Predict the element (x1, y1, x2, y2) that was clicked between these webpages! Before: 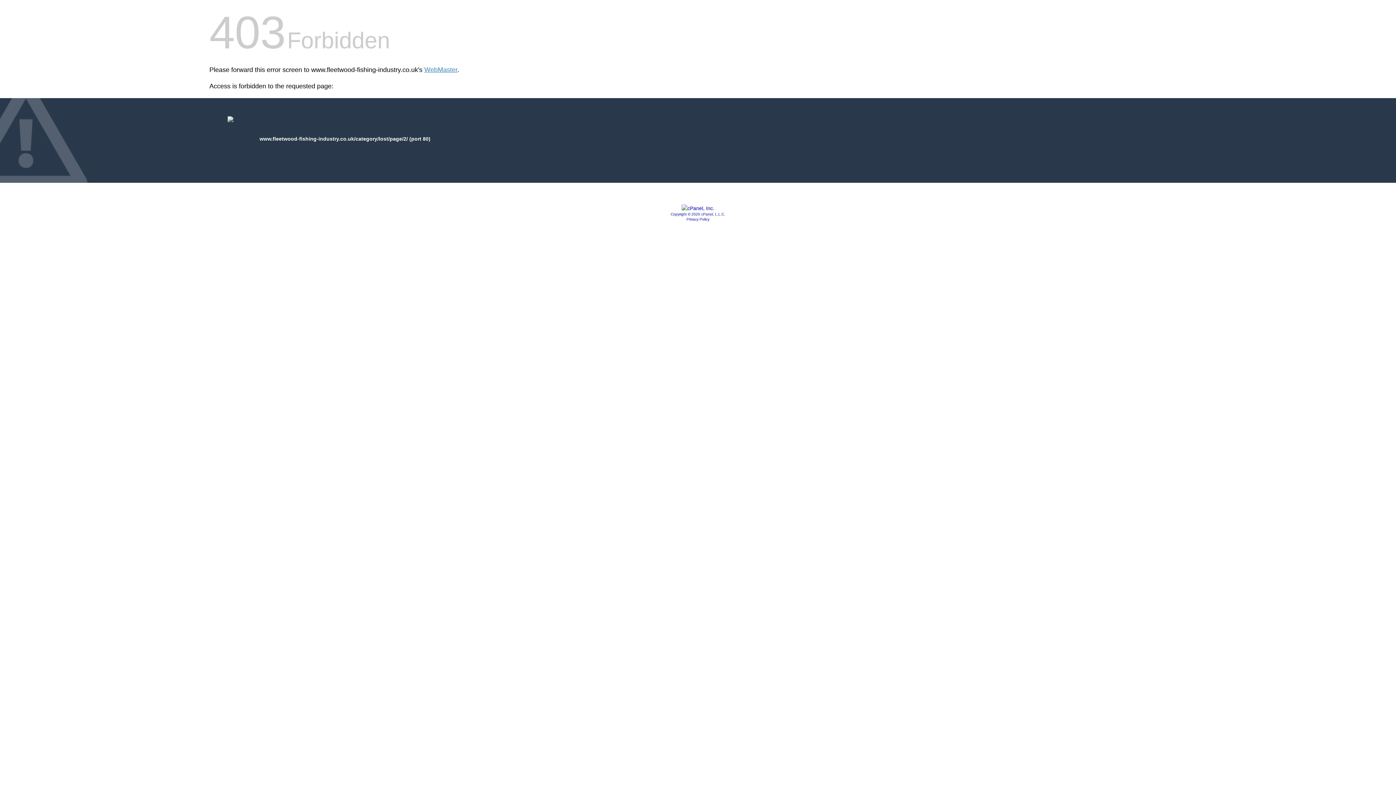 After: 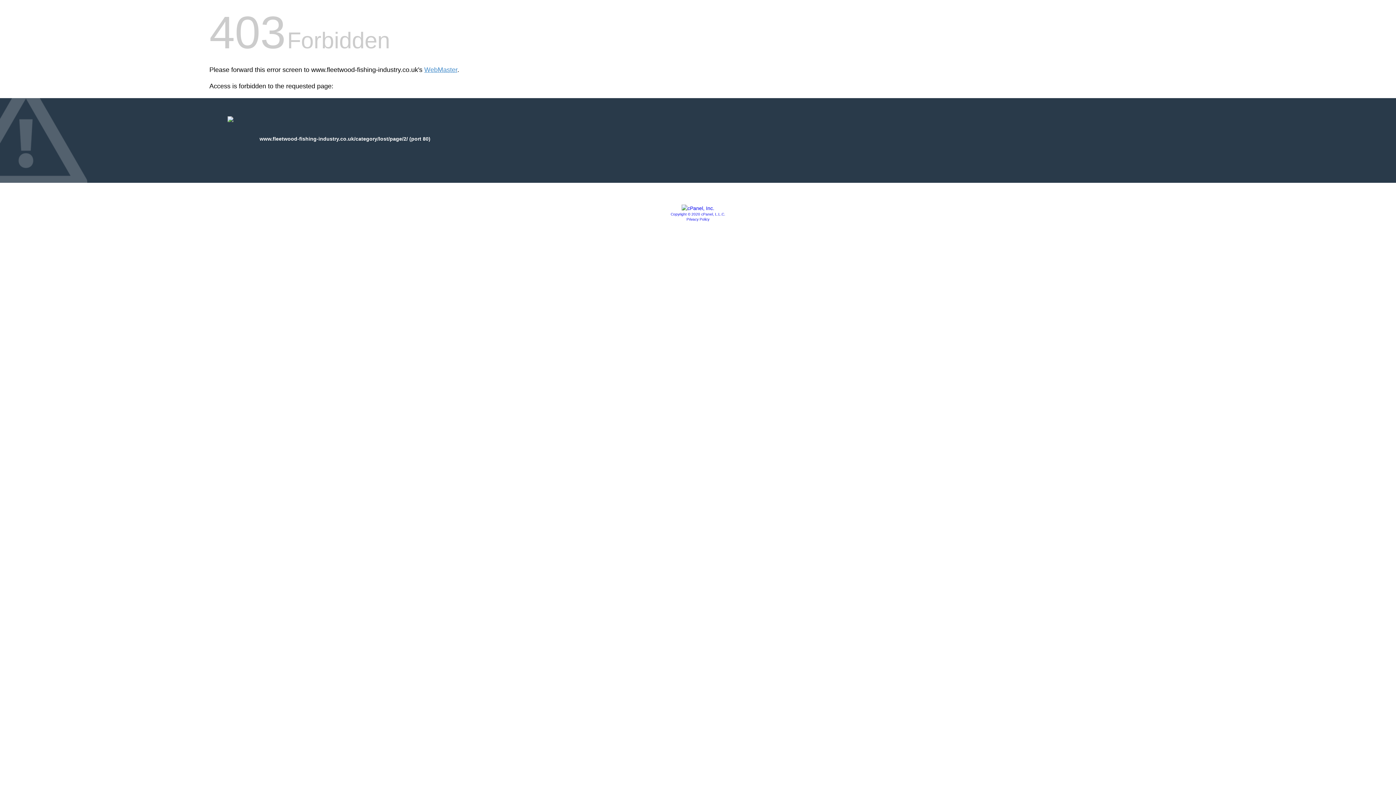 Action: bbox: (670, 212, 725, 216) label: Copyright © 2020 cPanel, L.L.C.